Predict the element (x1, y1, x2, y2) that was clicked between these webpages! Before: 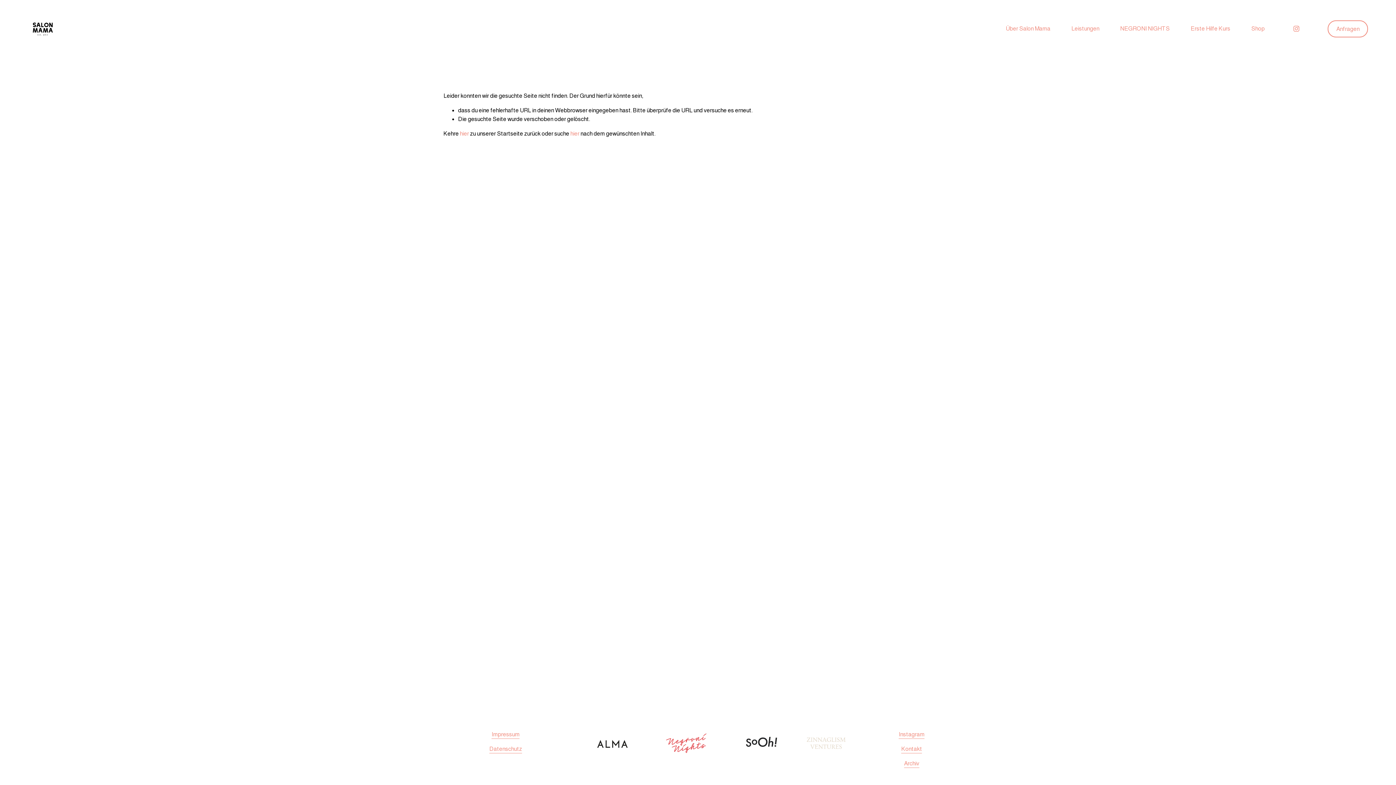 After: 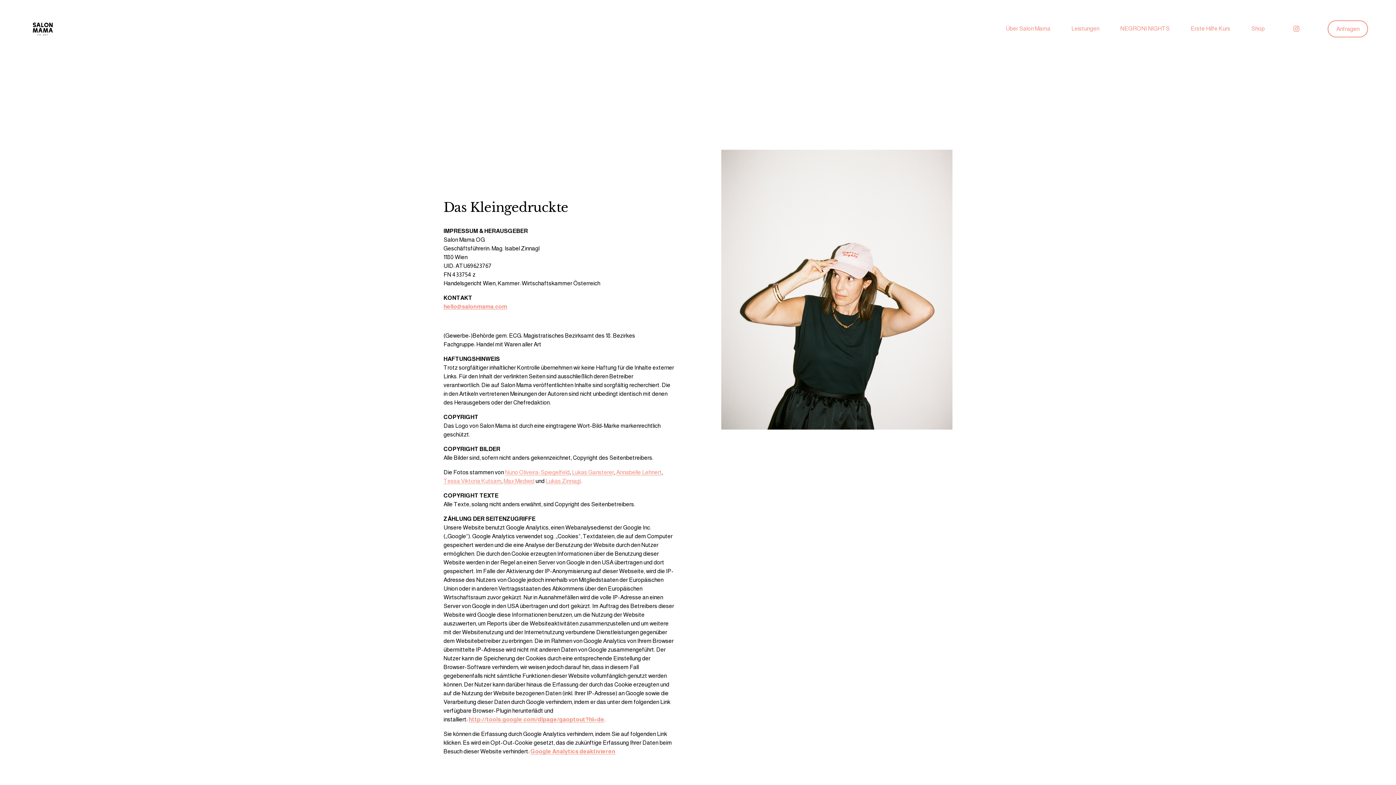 Action: label: Impressum bbox: (491, 730, 519, 739)